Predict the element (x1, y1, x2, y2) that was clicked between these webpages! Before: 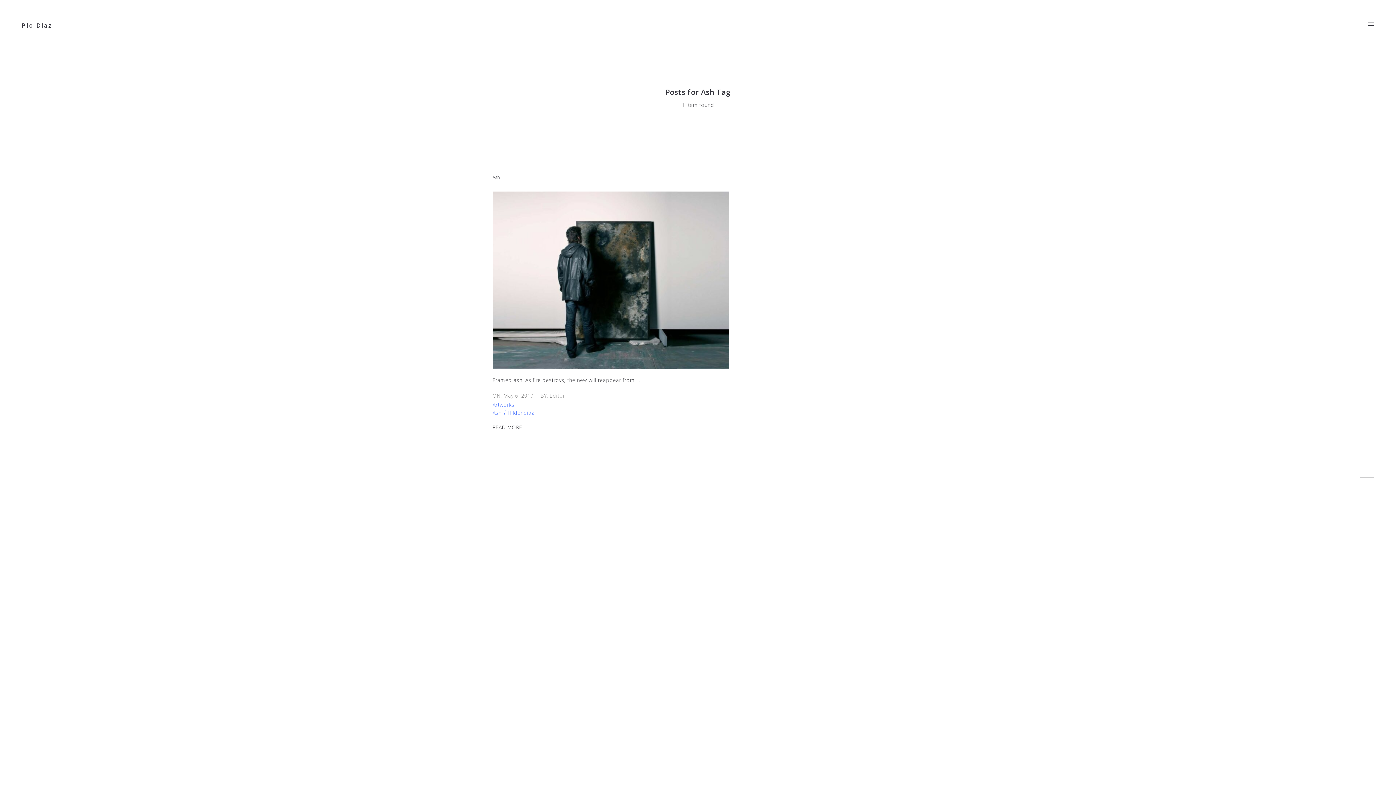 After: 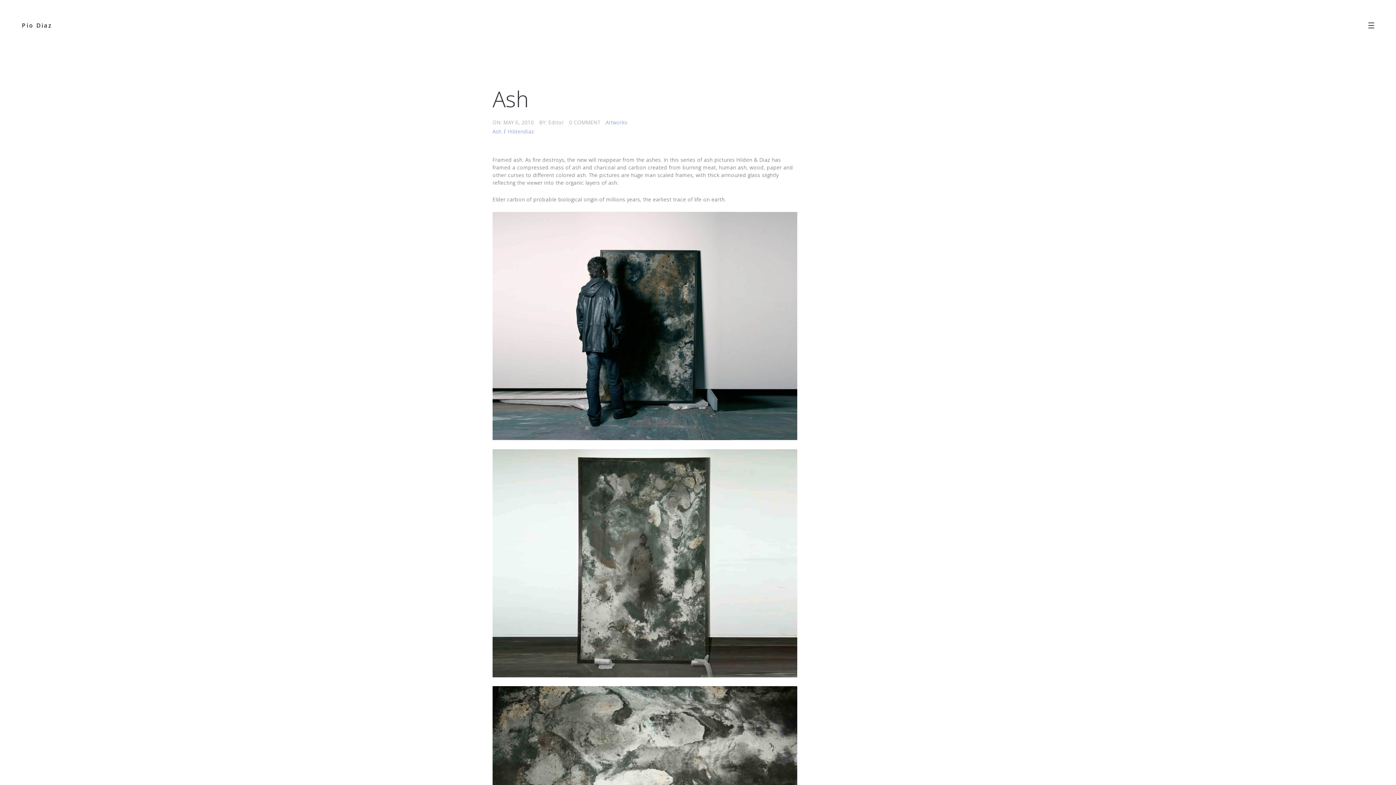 Action: bbox: (492, 174, 500, 180) label: Ash